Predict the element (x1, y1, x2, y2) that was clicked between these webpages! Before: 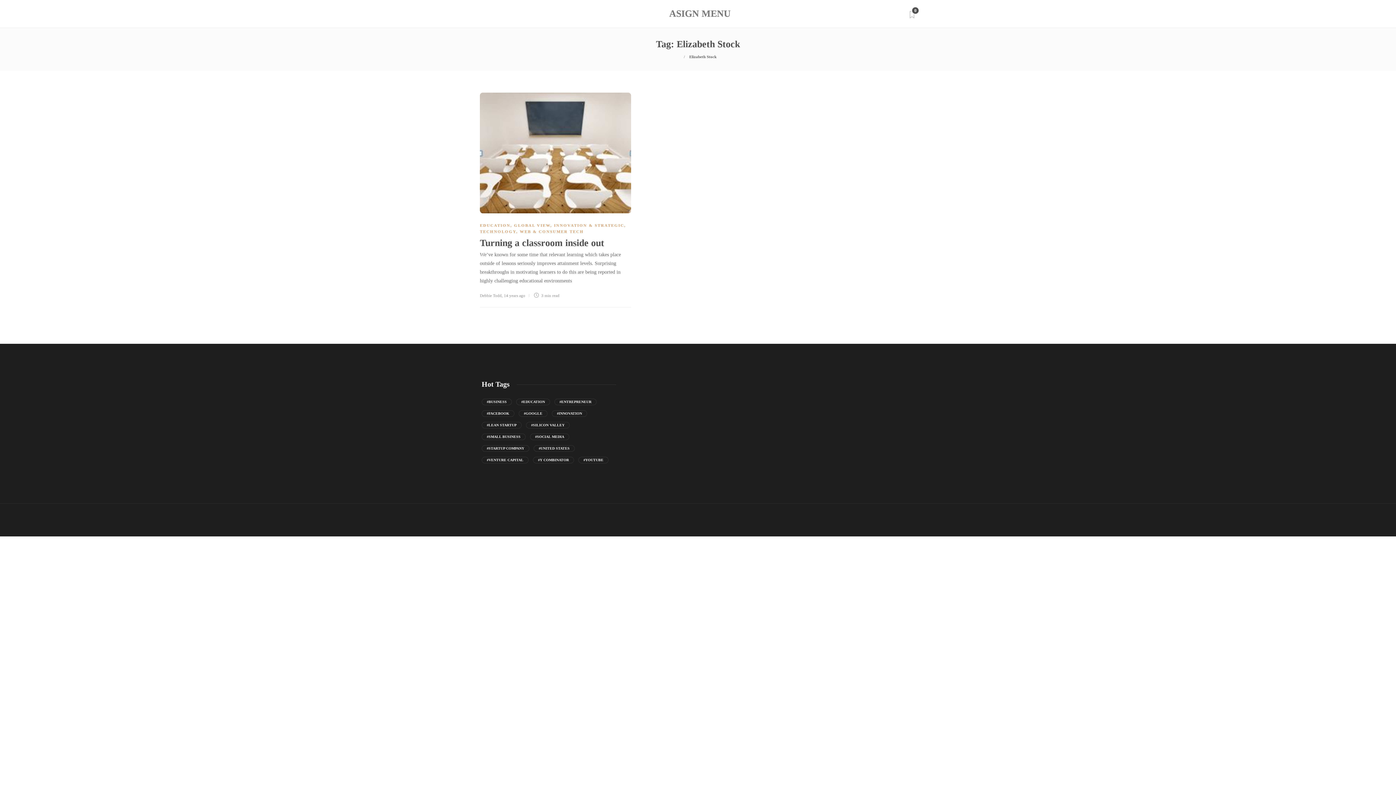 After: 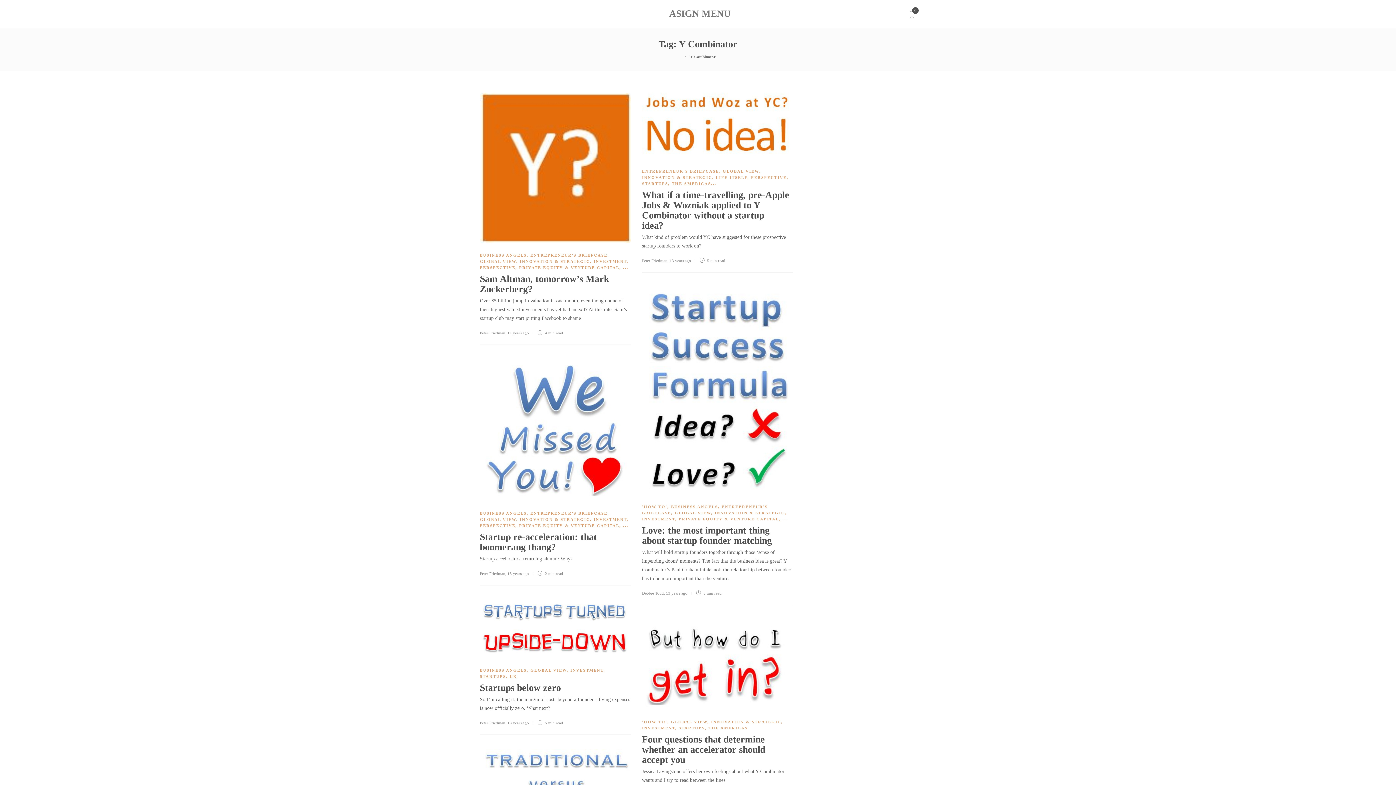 Action: label: Y Combinator (18 items) bbox: (533, 457, 574, 463)